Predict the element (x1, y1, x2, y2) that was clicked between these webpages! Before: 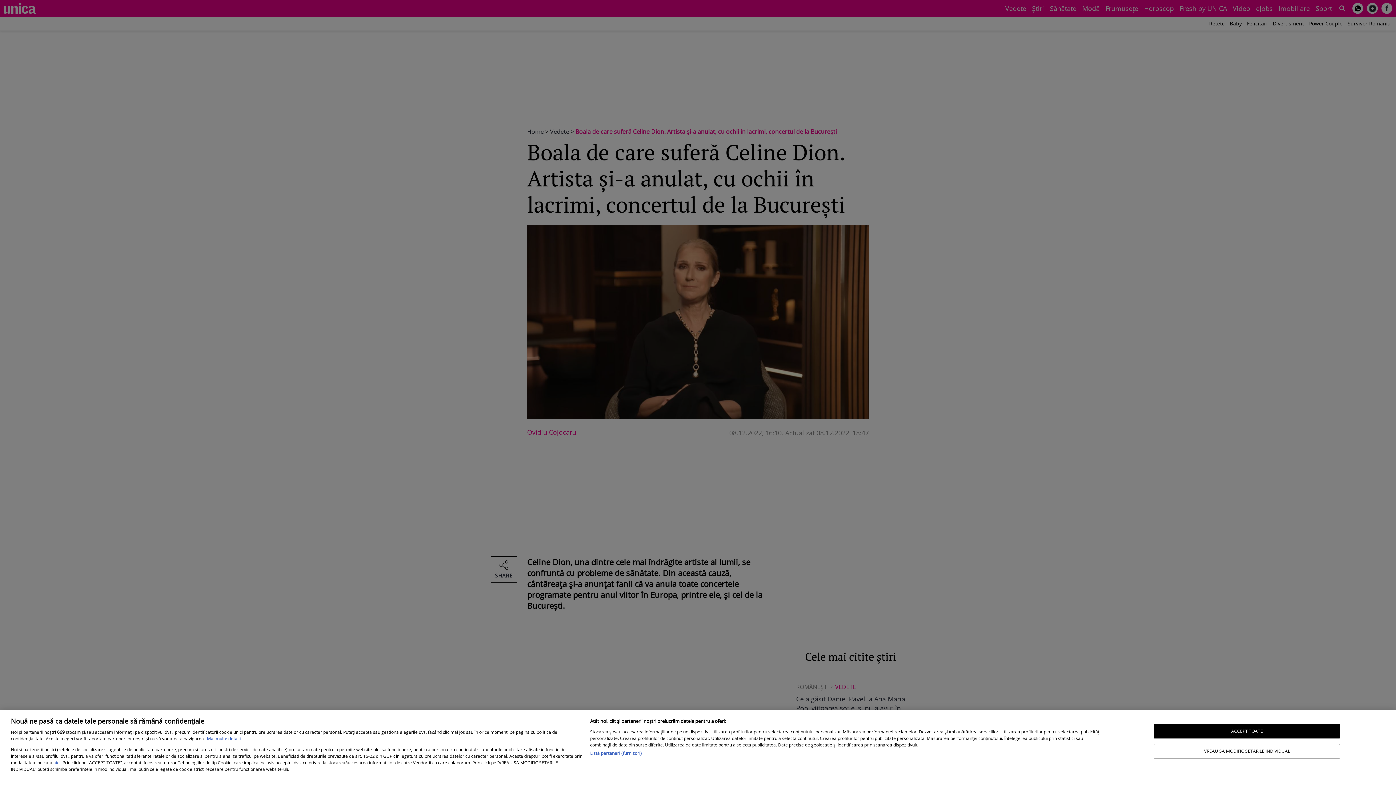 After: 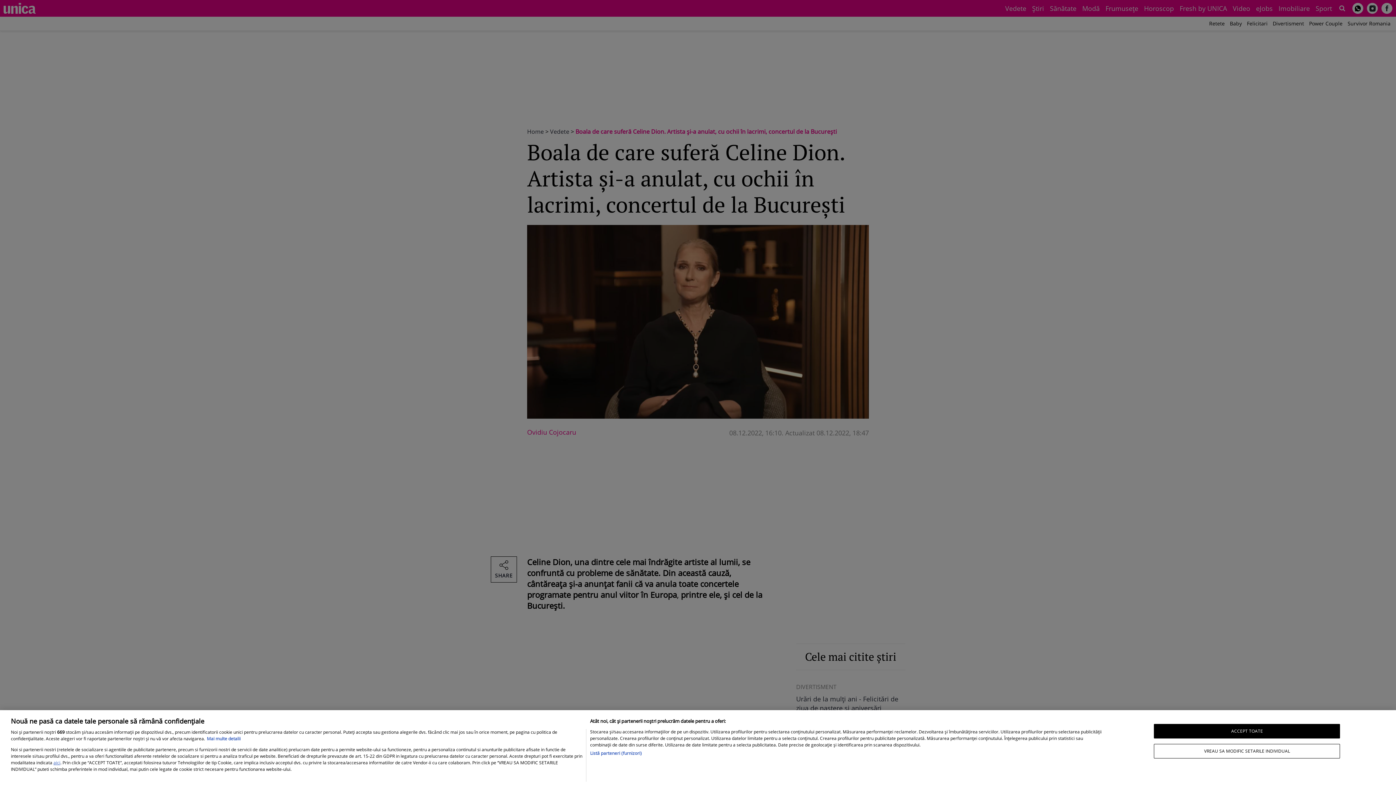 Action: label: Mai multe informații despre confidențialitatea datelor dvs., se deschide într-o fereastră nouă bbox: (206, 736, 240, 742)